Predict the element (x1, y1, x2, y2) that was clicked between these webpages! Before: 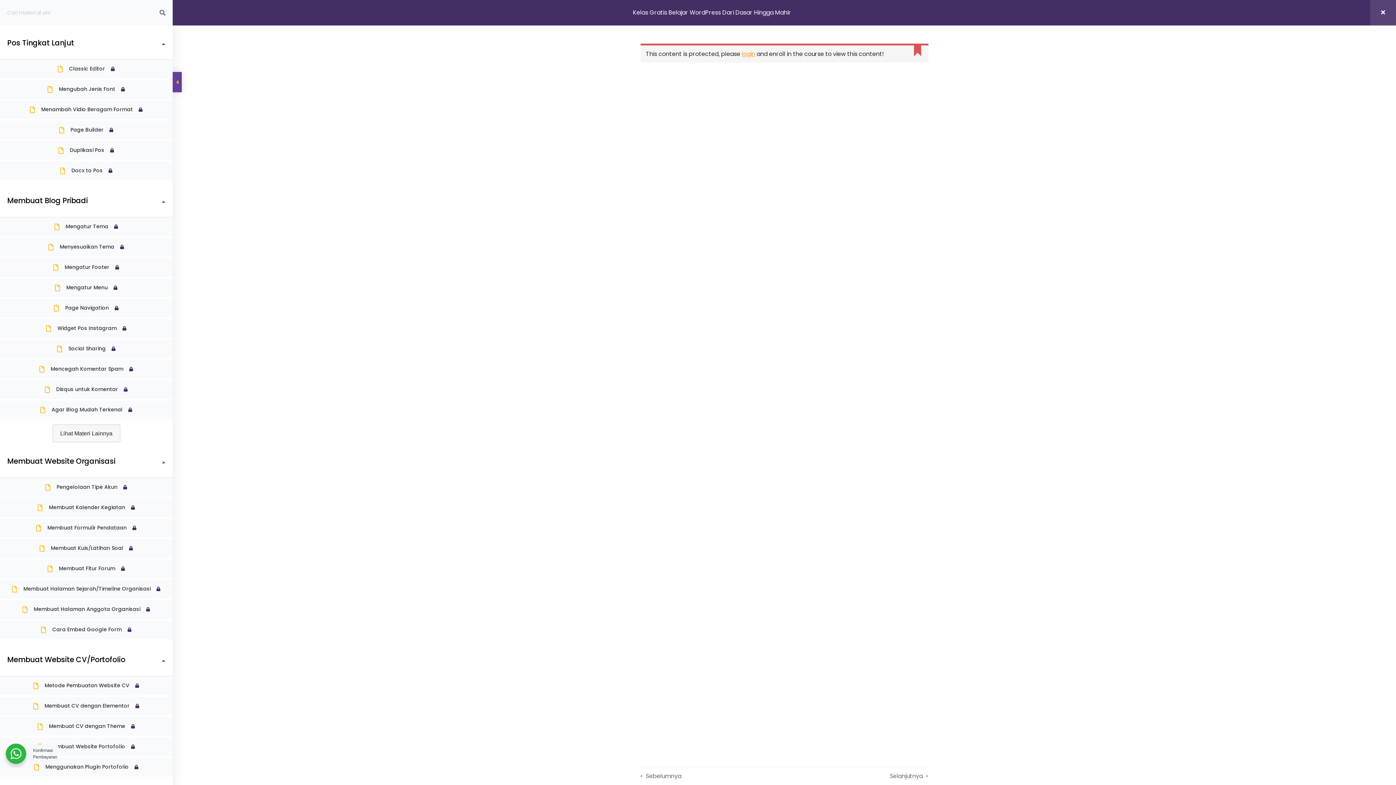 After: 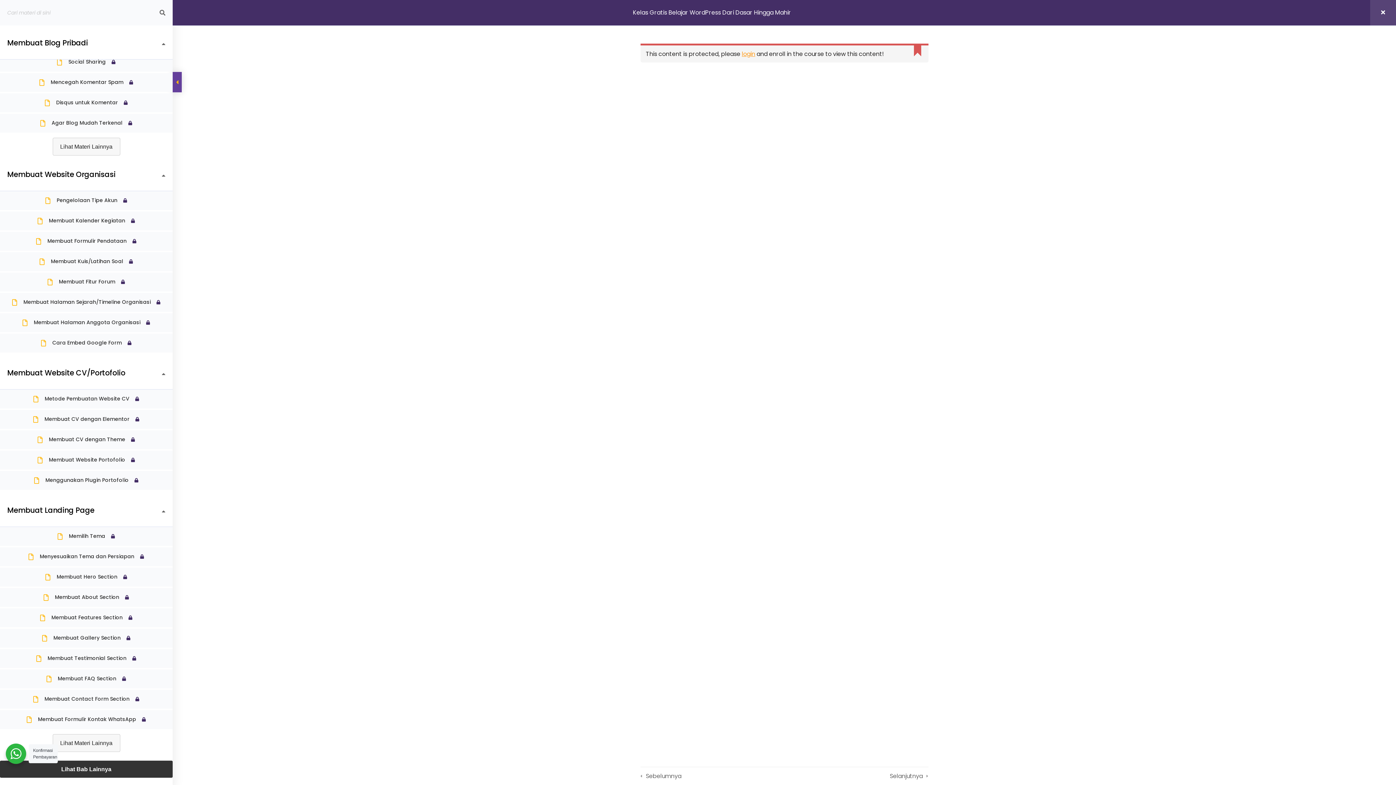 Action: label: Mencegah Komentar Spam	 bbox: (39, 651, 133, 666)